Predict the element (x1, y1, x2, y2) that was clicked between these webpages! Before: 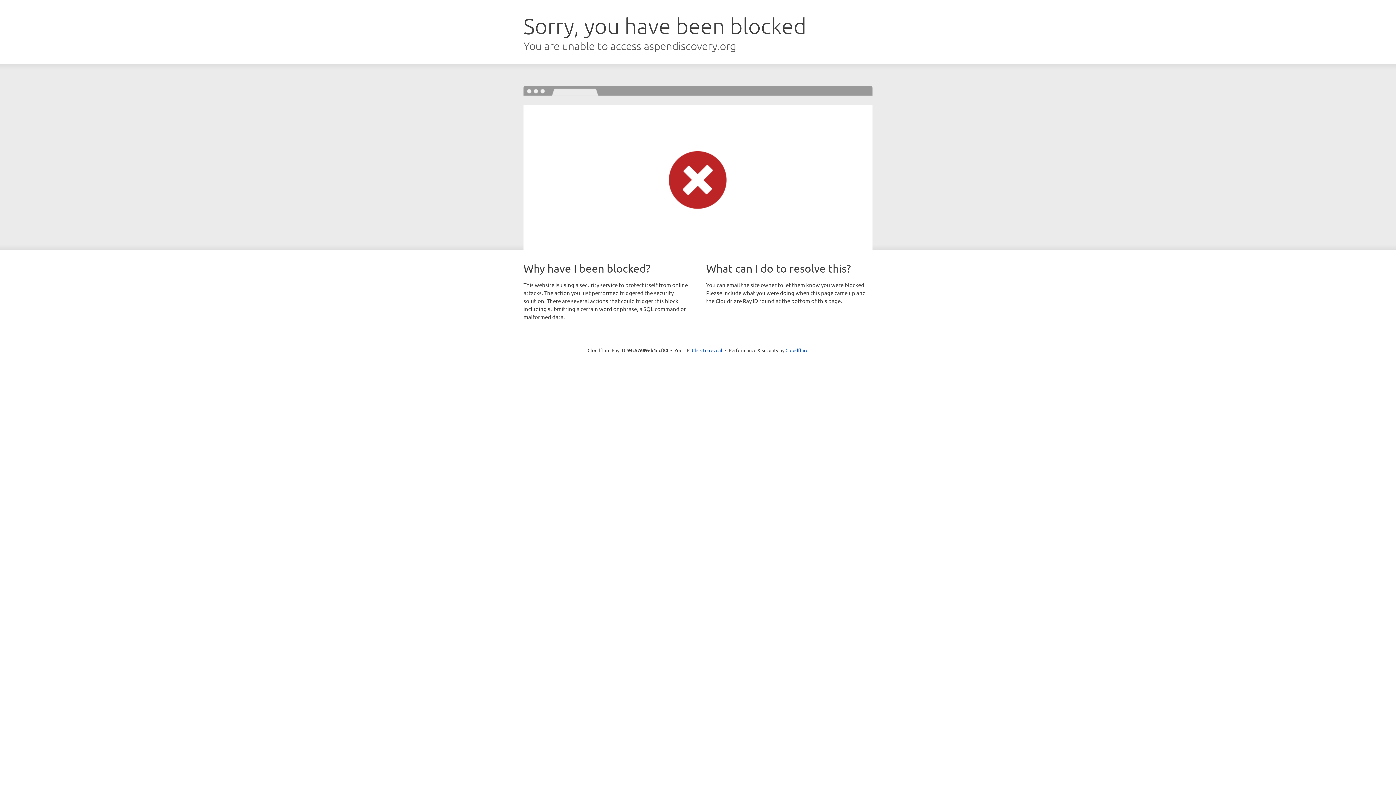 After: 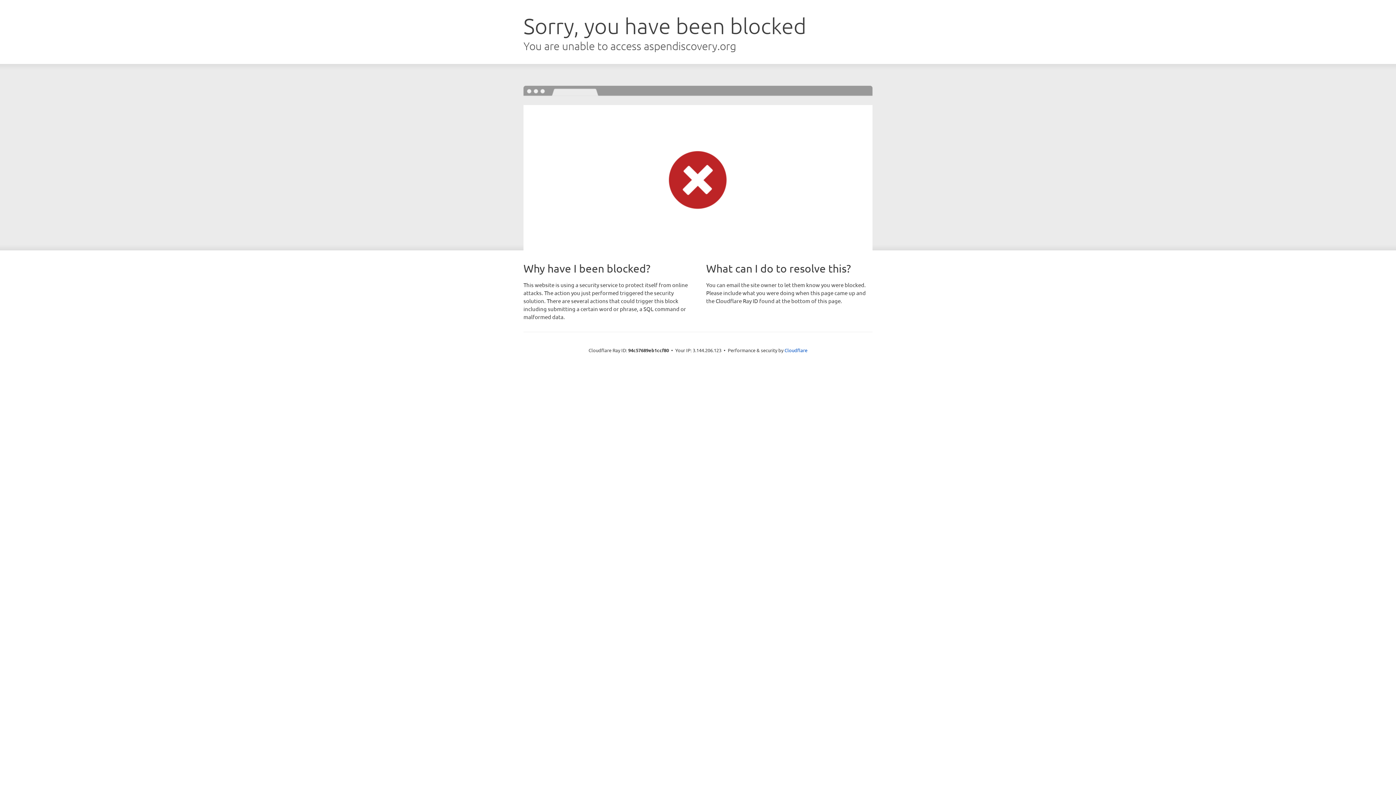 Action: label: Click to reveal bbox: (692, 346, 722, 353)